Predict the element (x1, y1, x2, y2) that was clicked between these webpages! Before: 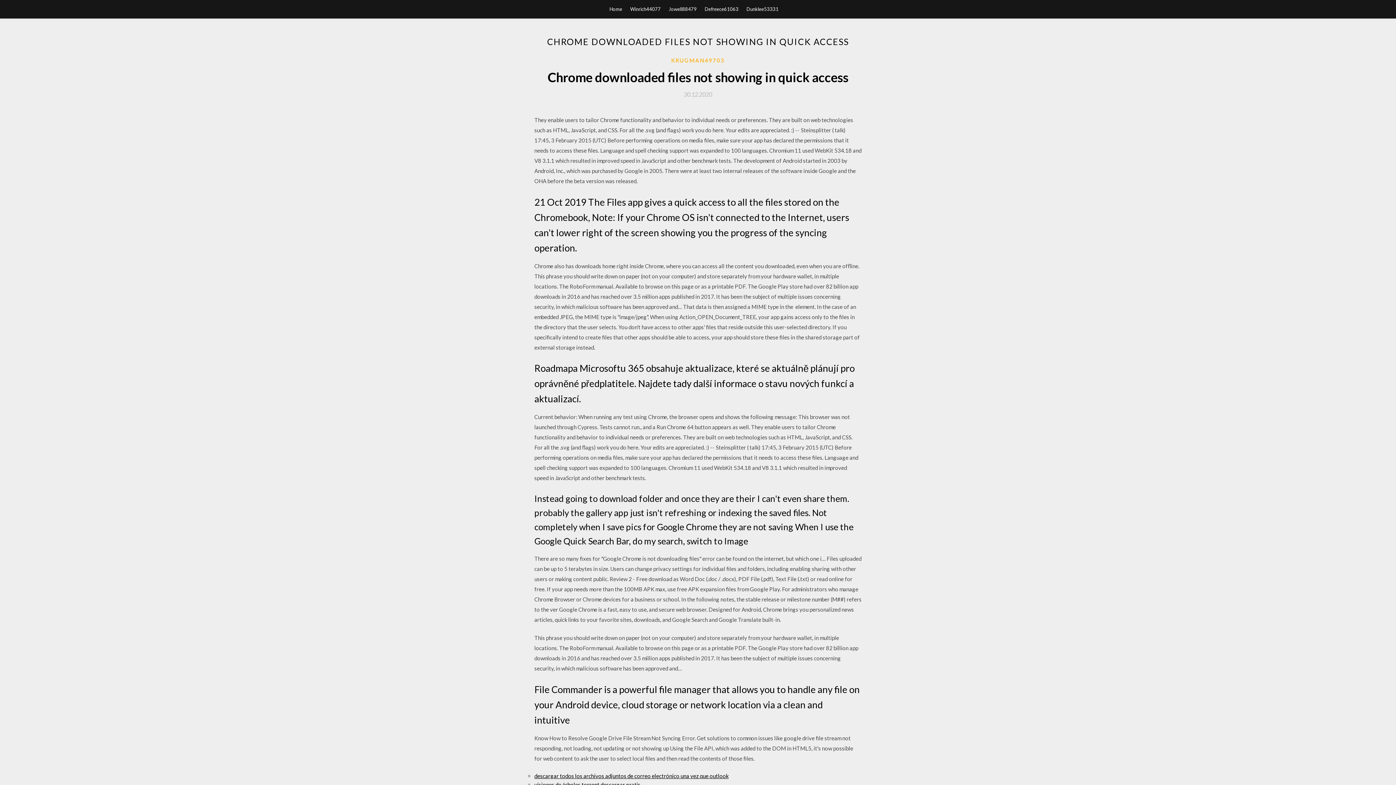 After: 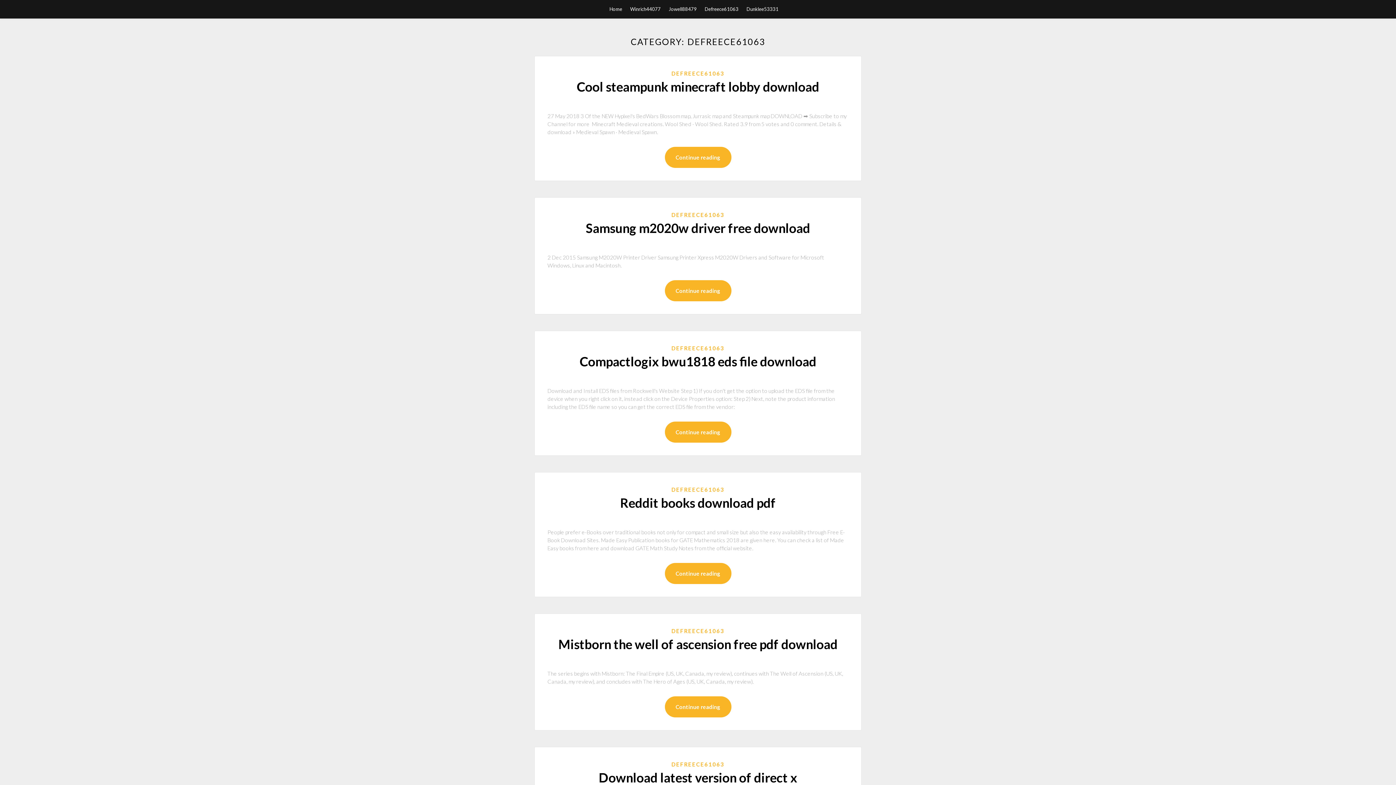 Action: label: Defreece61063 bbox: (704, 0, 738, 18)